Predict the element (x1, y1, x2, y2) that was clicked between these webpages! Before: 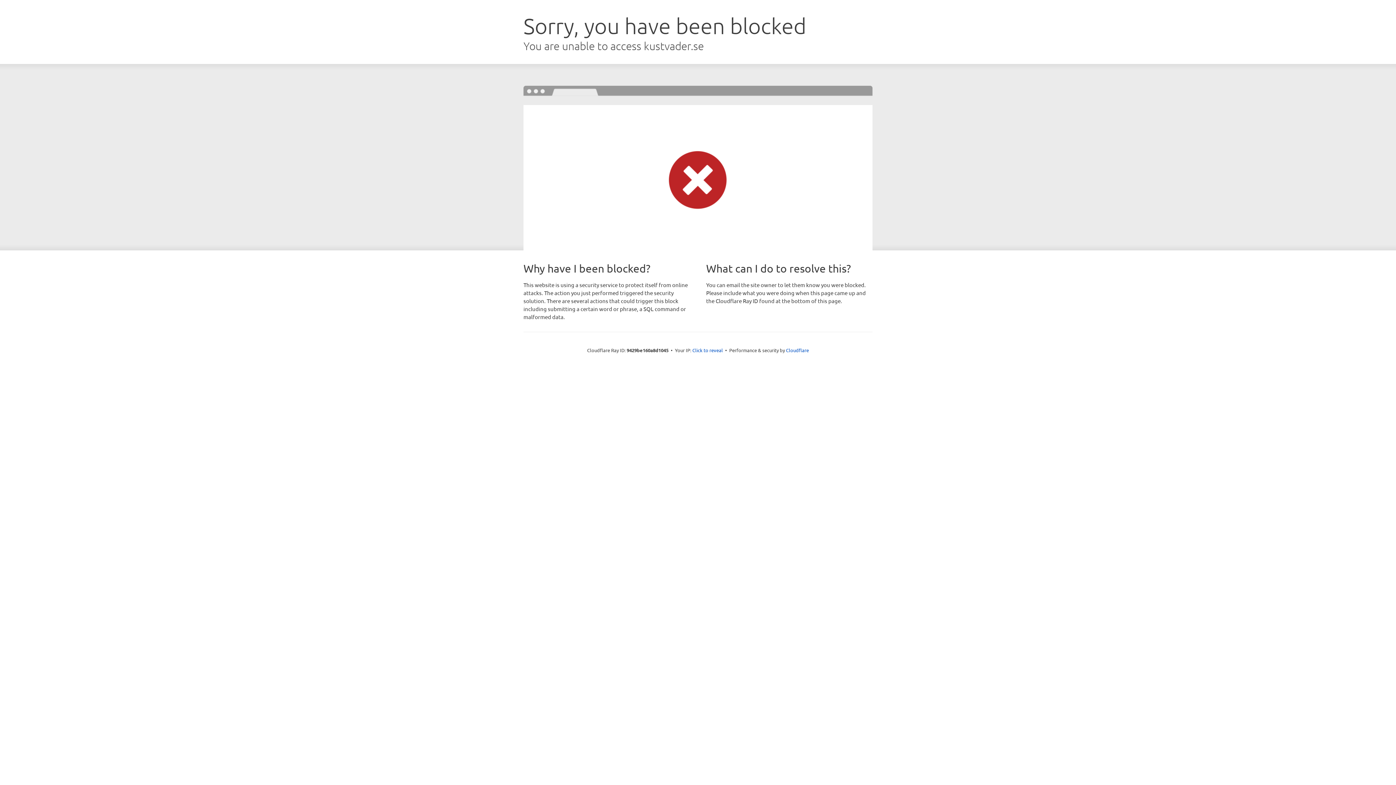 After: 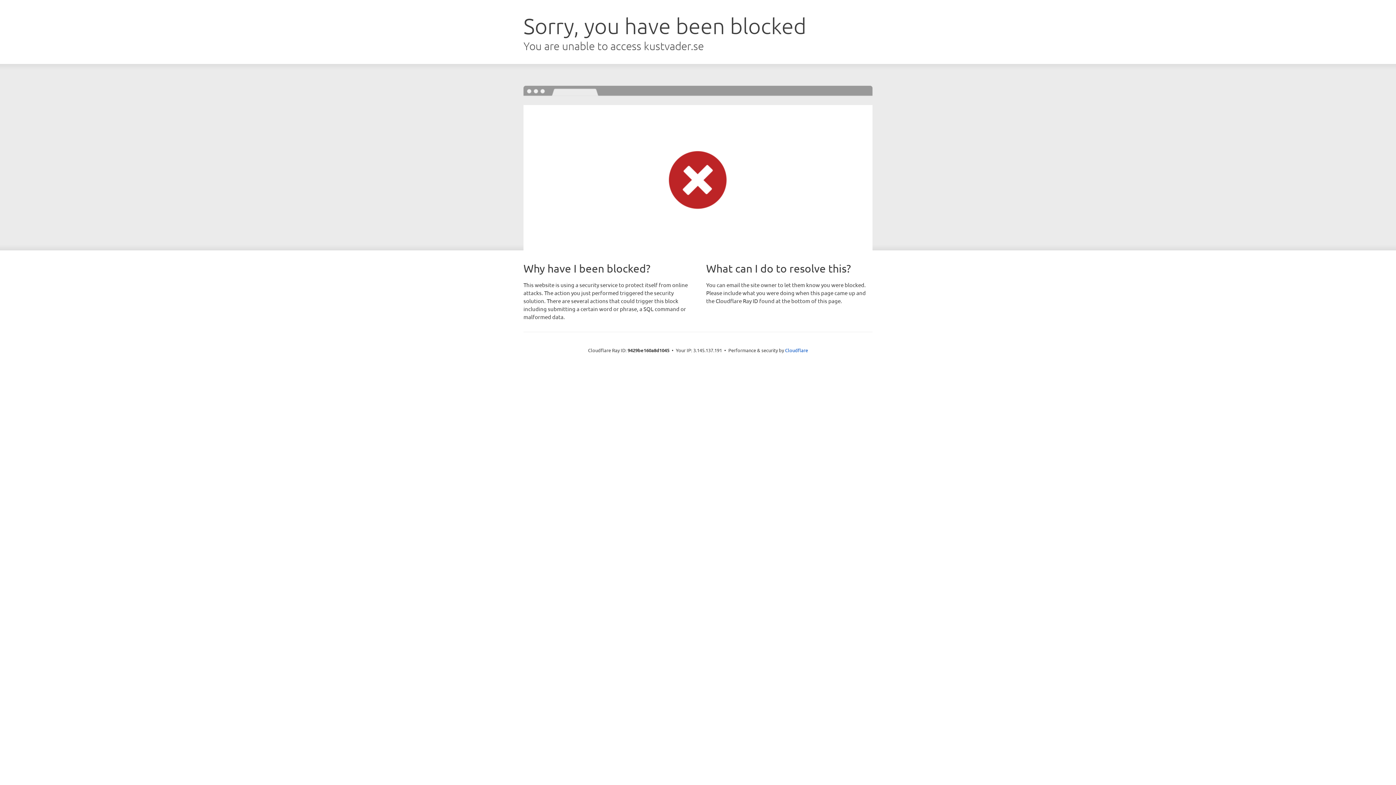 Action: label: Click to reveal bbox: (692, 346, 723, 353)